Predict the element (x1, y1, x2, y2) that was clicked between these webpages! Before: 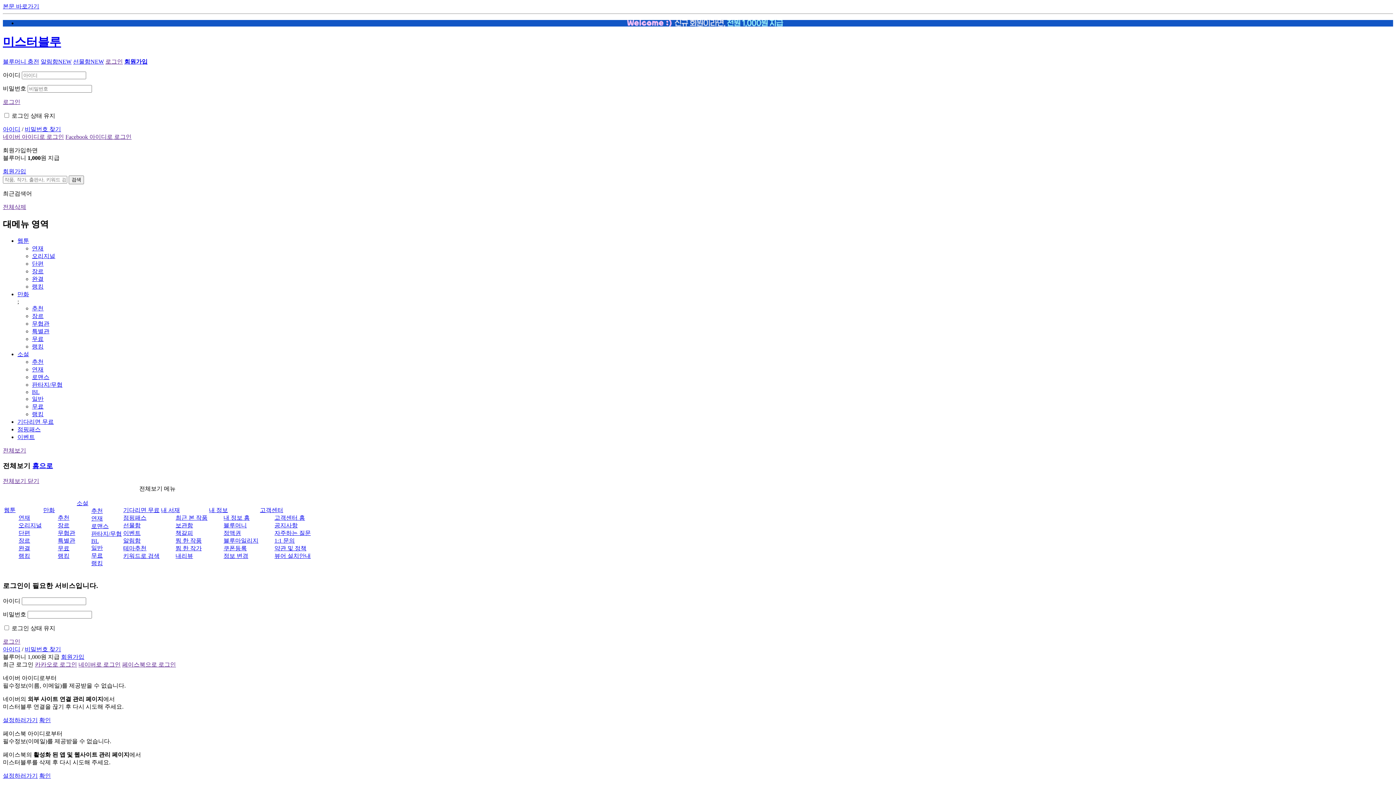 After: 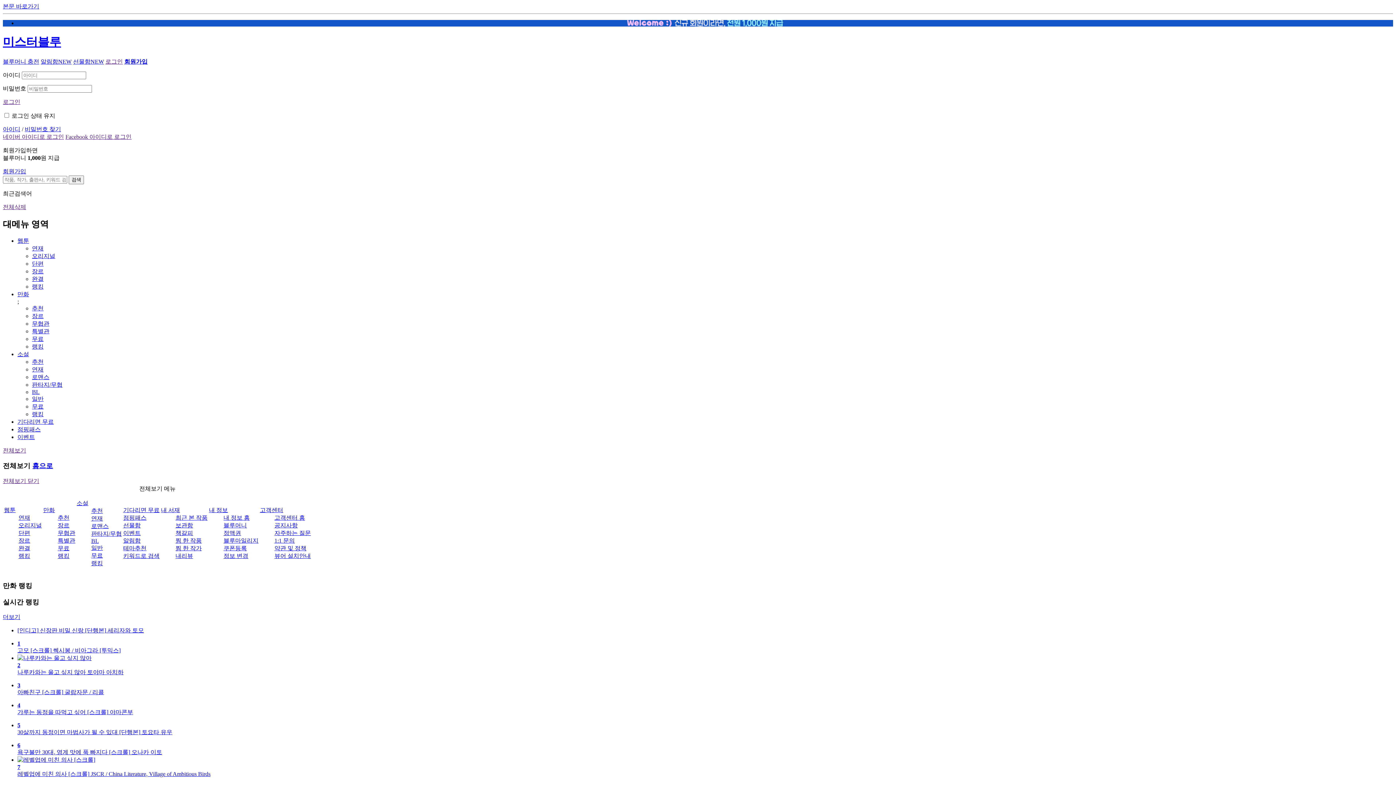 Action: label: 랭킹 bbox: (57, 553, 69, 559)